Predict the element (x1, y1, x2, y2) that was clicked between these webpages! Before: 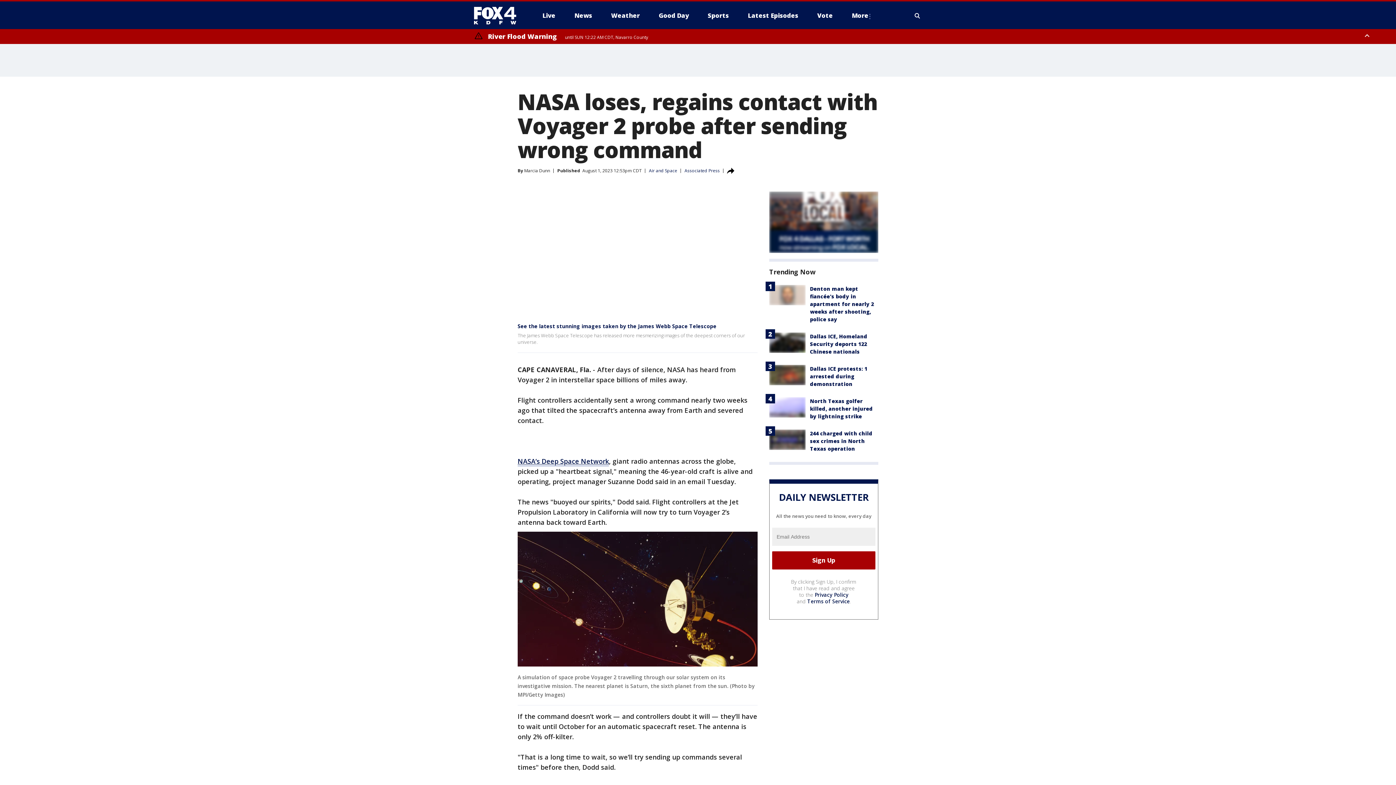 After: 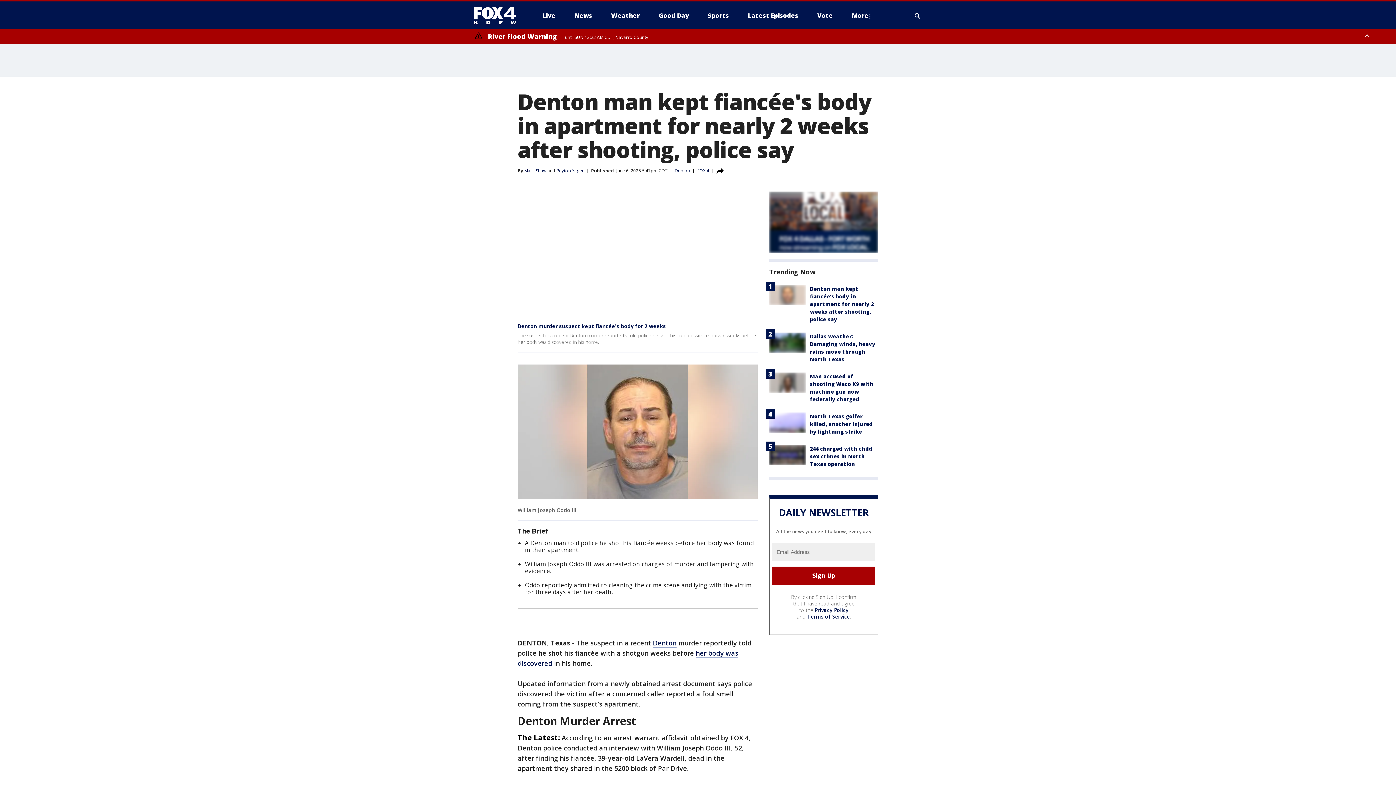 Action: bbox: (769, 285, 805, 305)